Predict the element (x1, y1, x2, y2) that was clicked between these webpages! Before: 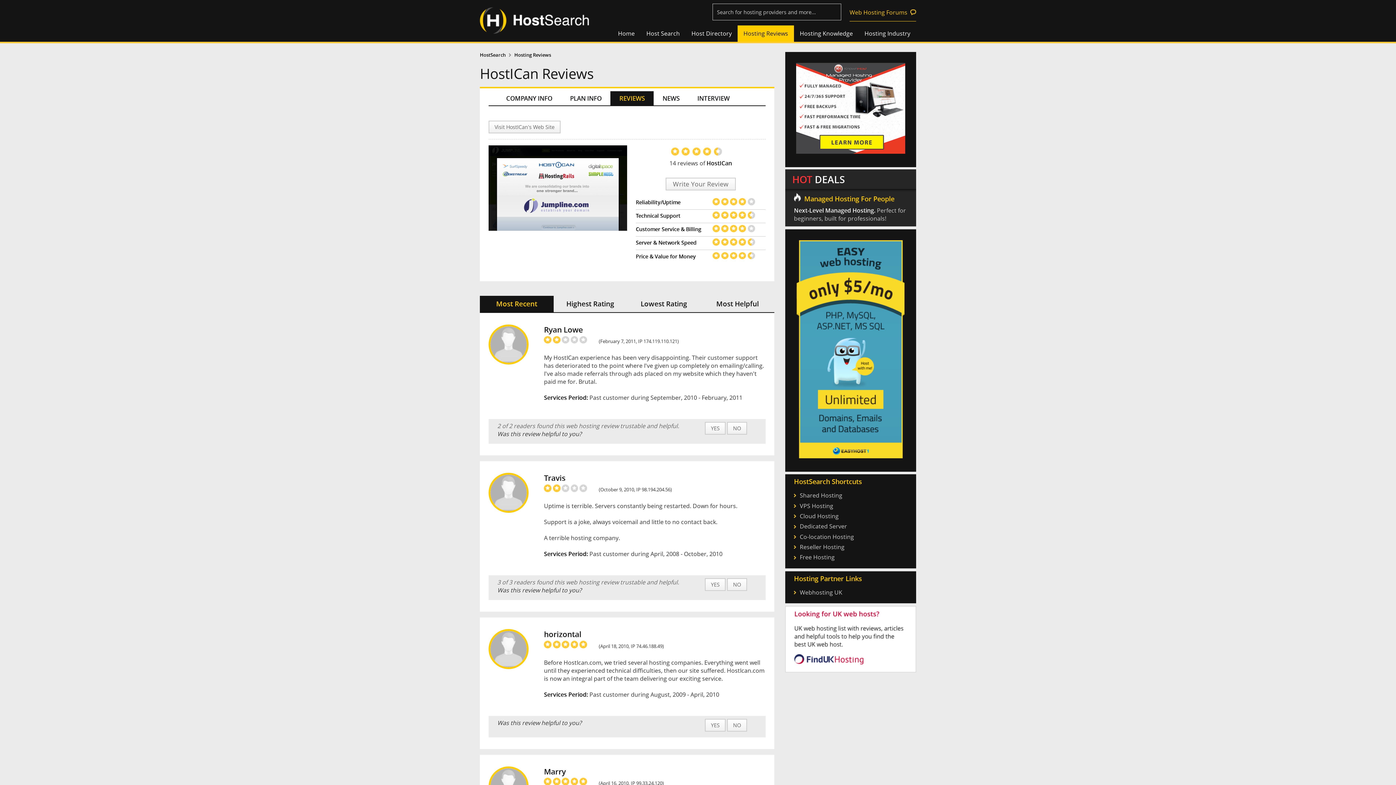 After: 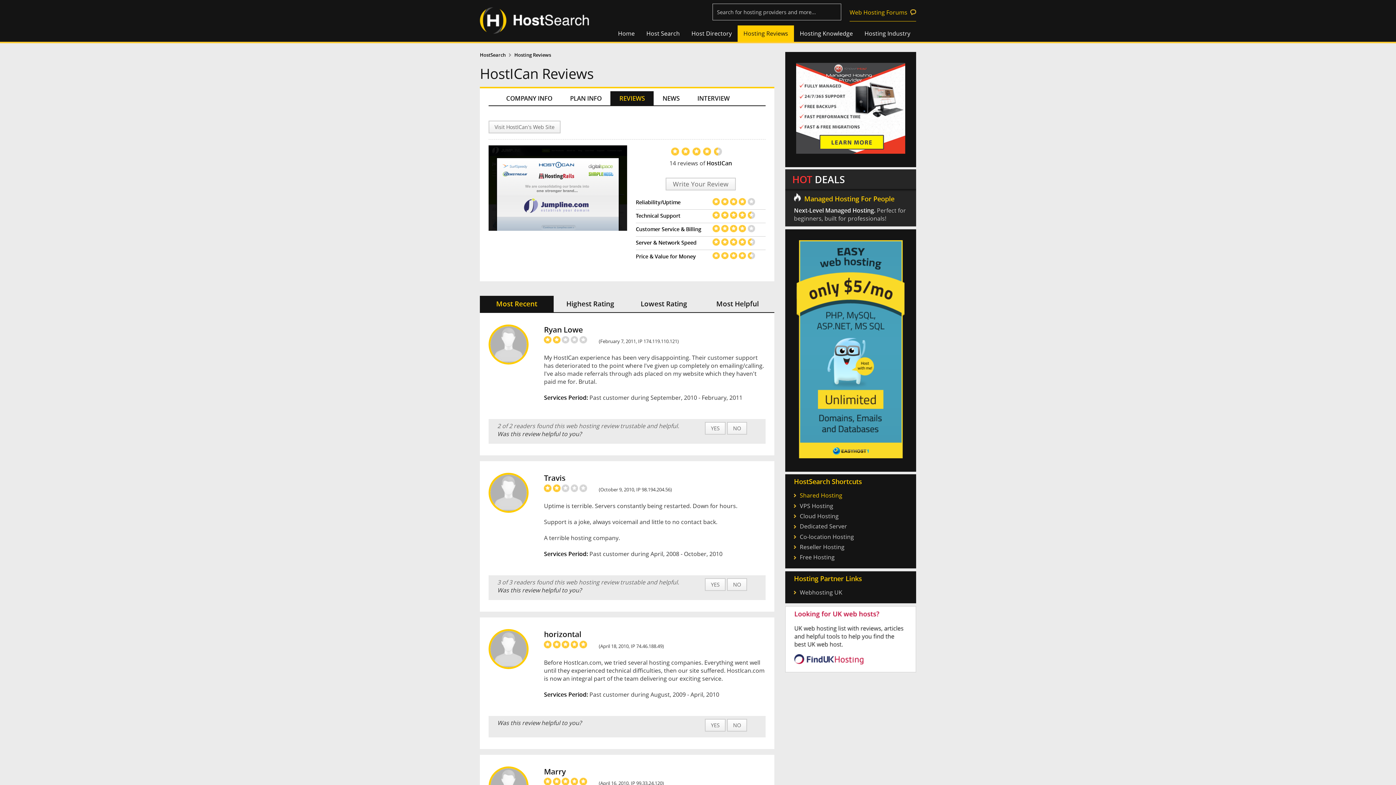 Action: label: Shared Hosting bbox: (800, 491, 842, 499)